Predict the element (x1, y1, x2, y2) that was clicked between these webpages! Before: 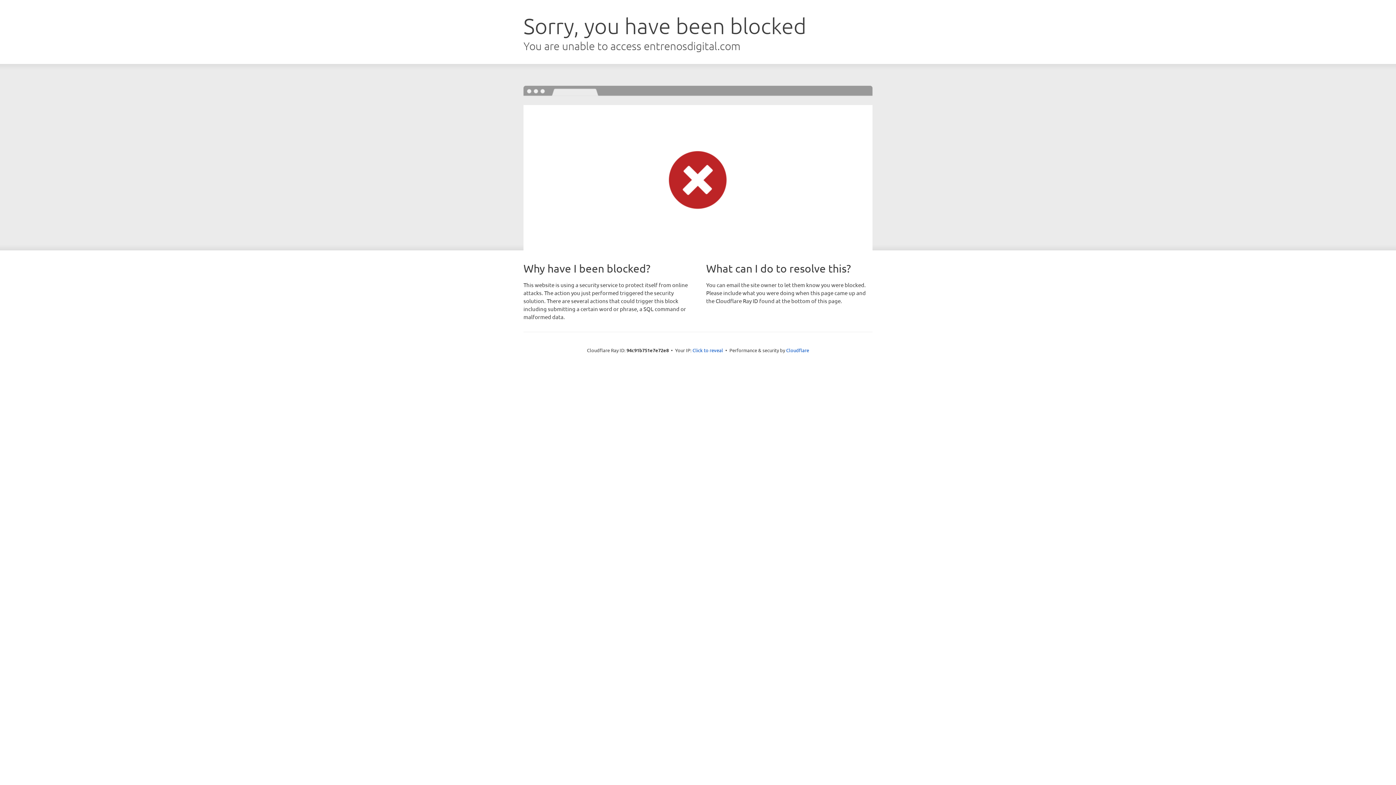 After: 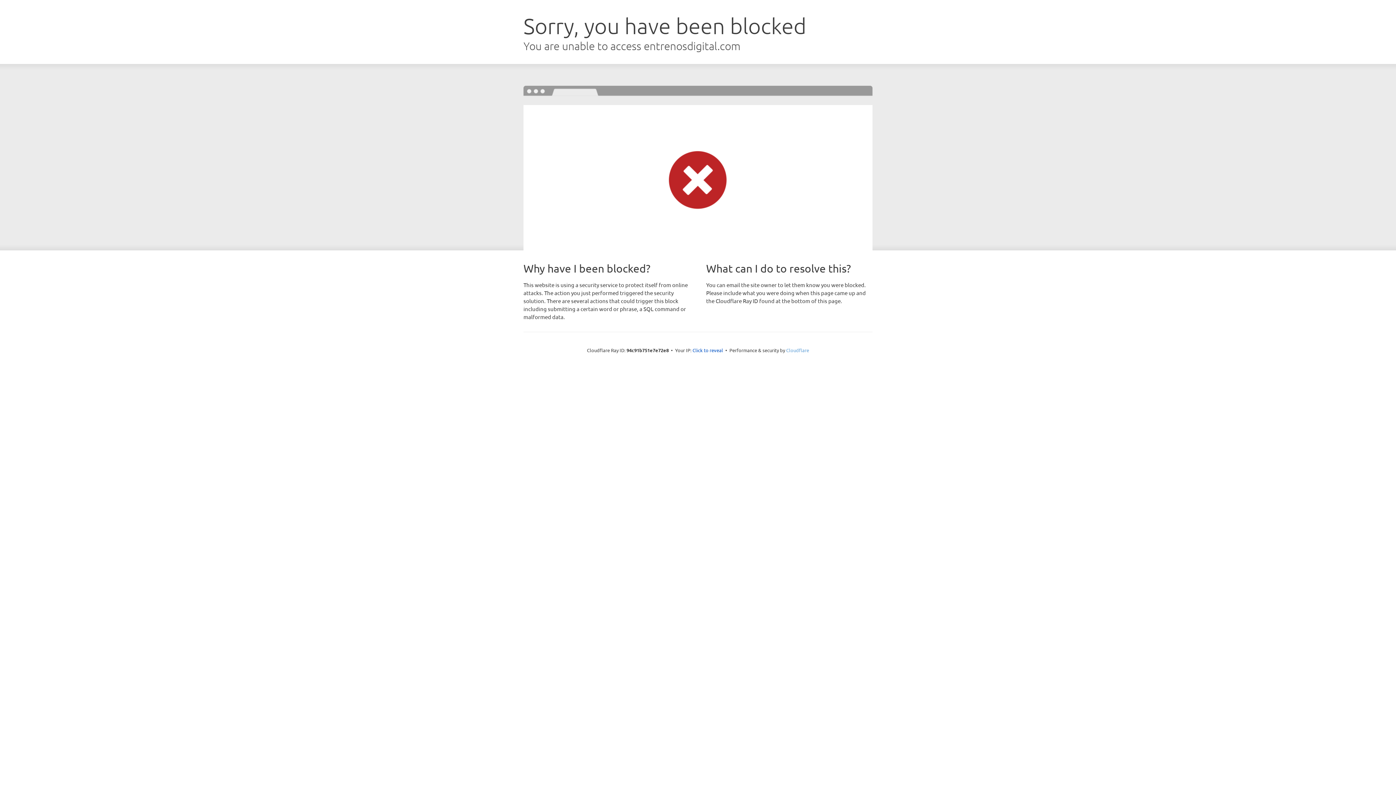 Action: bbox: (786, 347, 809, 353) label: Cloudflare